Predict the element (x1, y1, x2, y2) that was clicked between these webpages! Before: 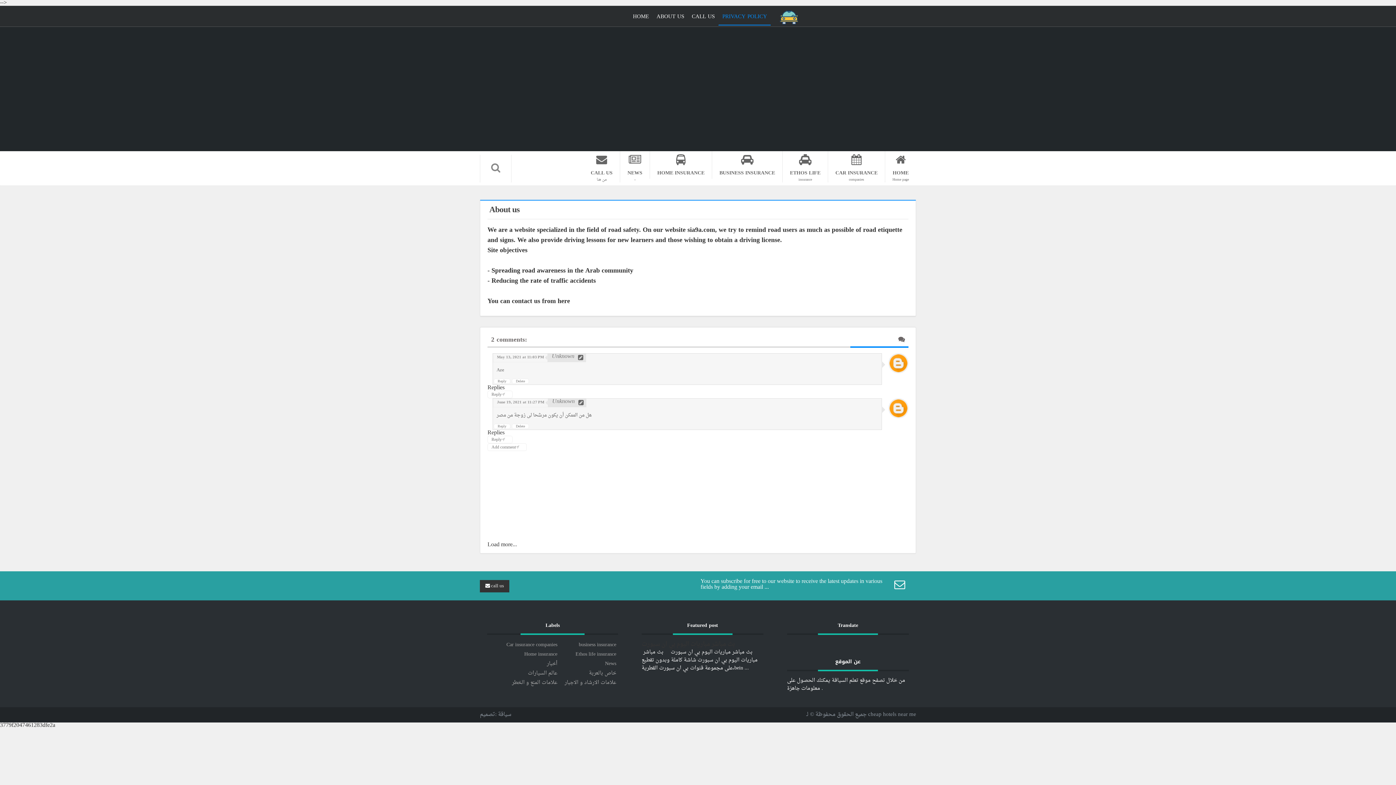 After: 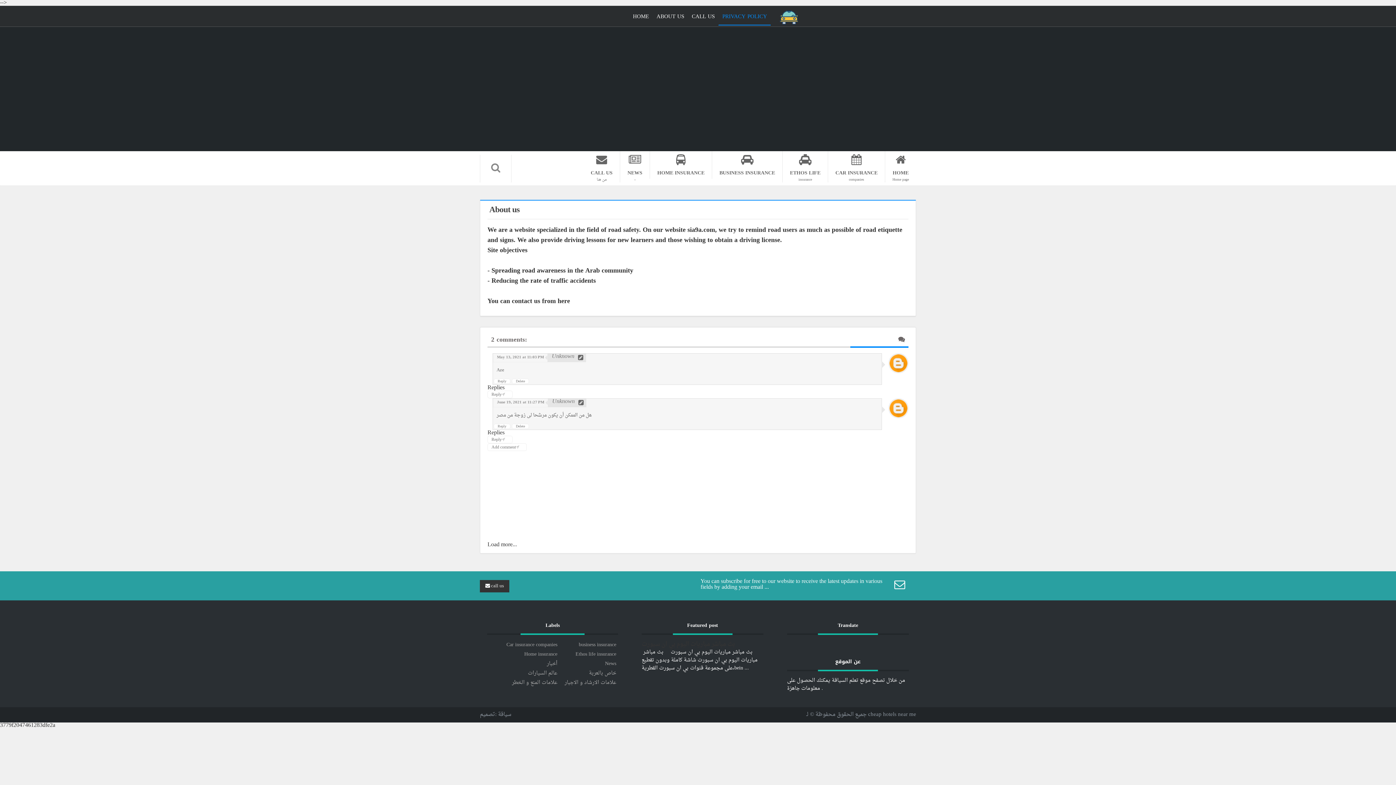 Action: label: June 19, 2021 at 11:27 PM bbox: (497, 398, 544, 406)